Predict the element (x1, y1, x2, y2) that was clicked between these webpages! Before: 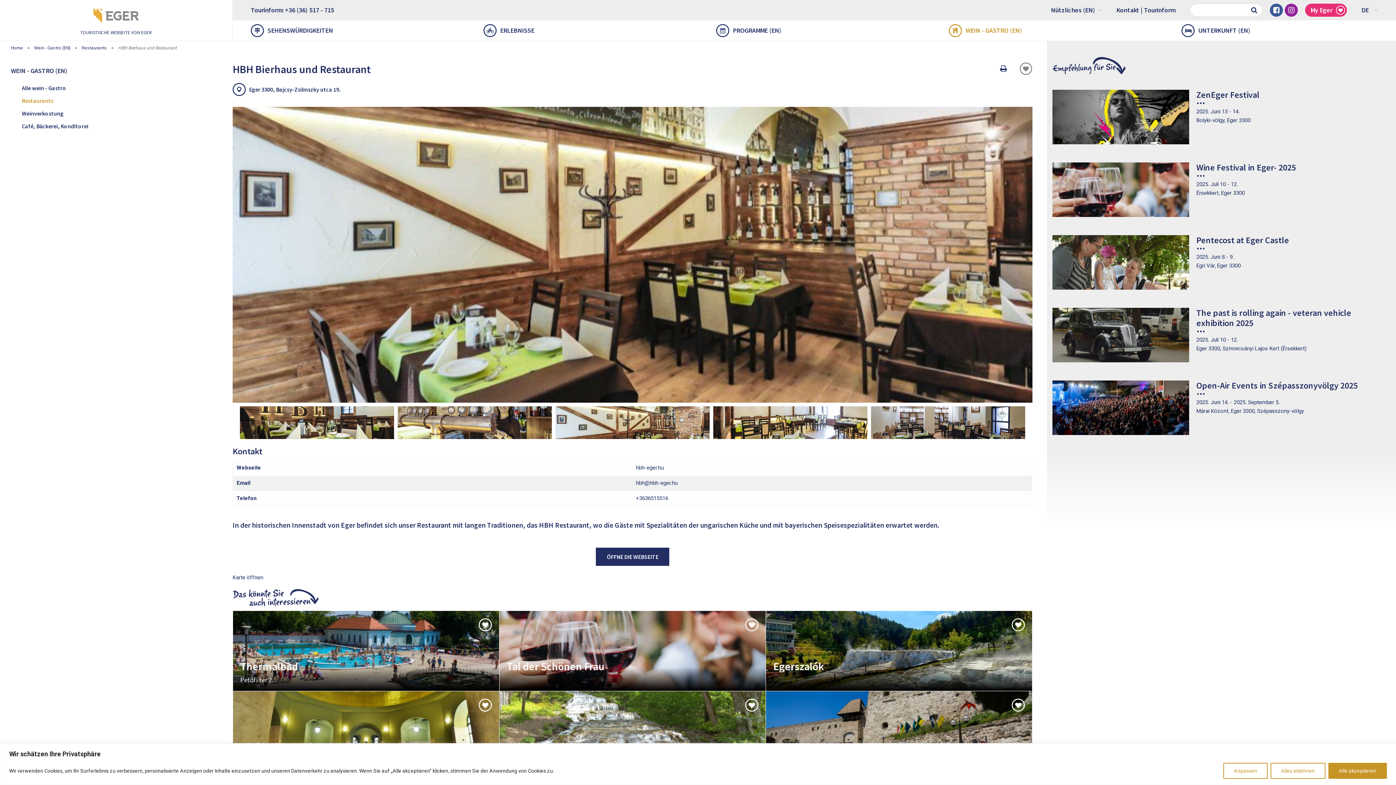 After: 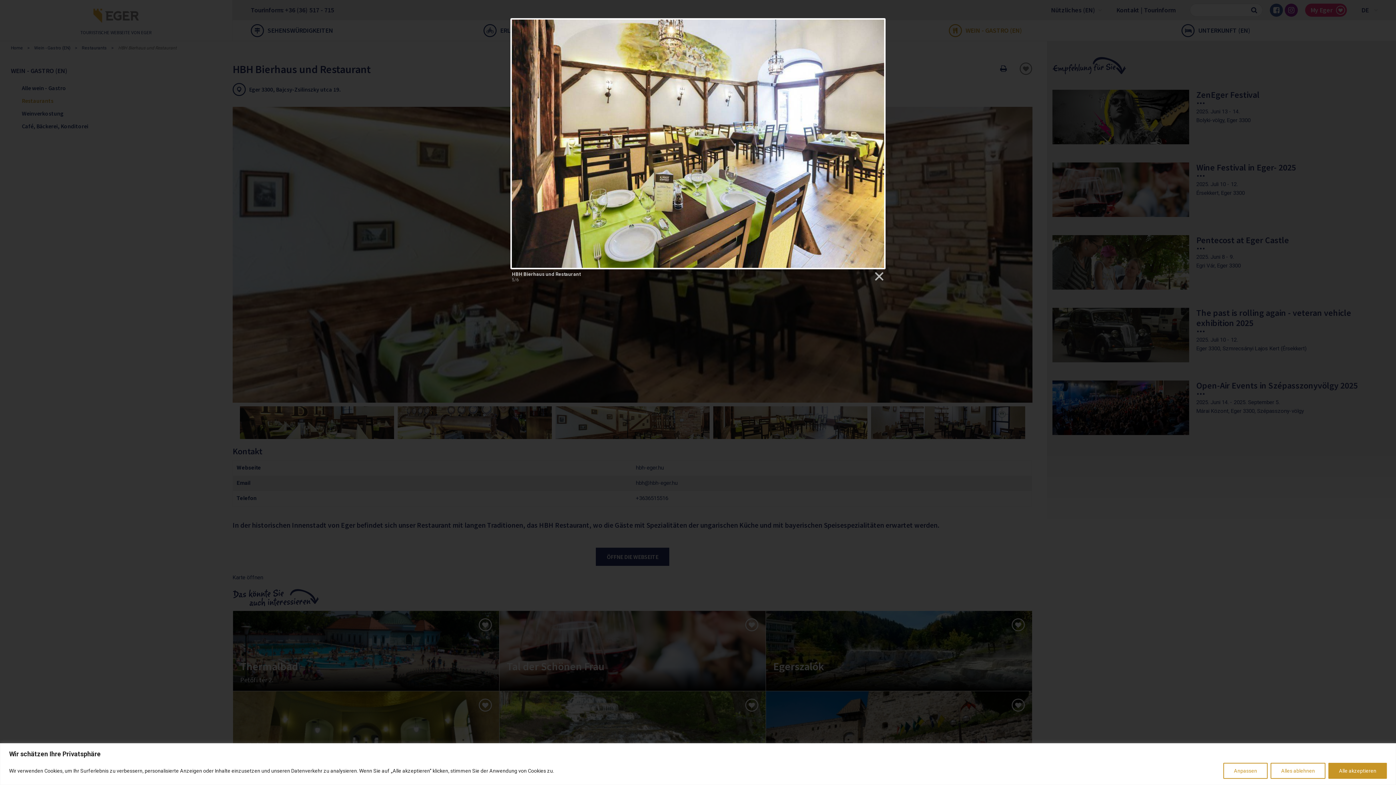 Action: bbox: (713, 406, 867, 439)